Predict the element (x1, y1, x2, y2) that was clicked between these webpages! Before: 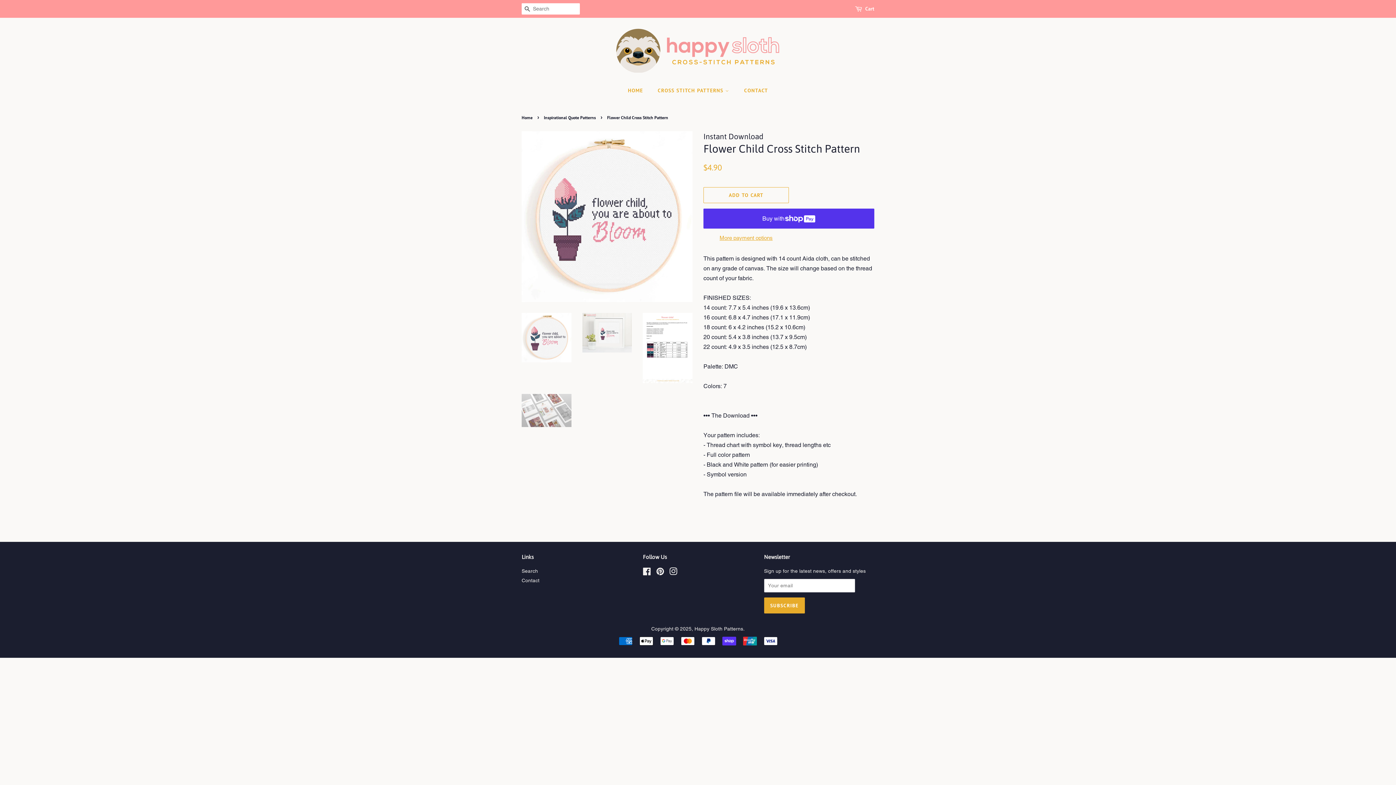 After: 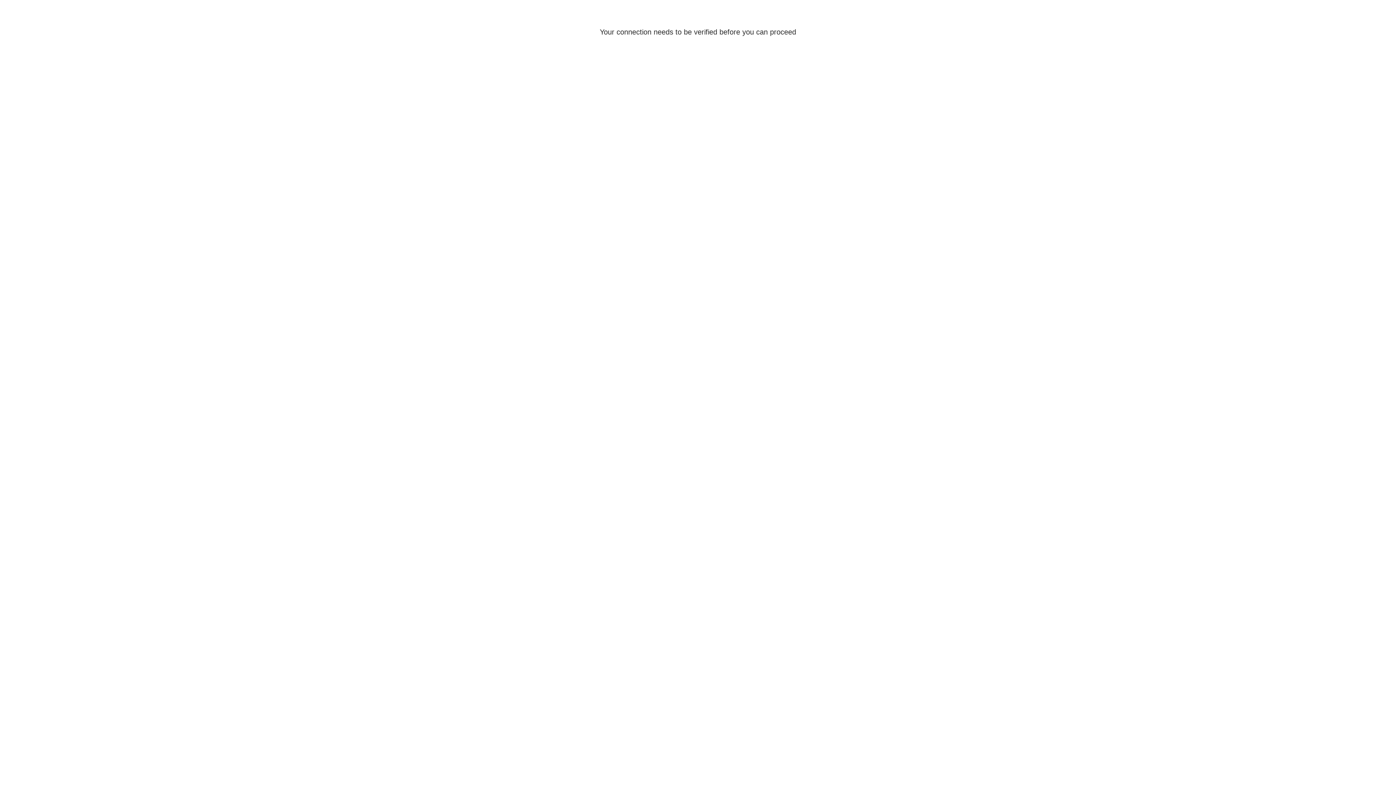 Action: bbox: (628, 84, 650, 97) label: HOME